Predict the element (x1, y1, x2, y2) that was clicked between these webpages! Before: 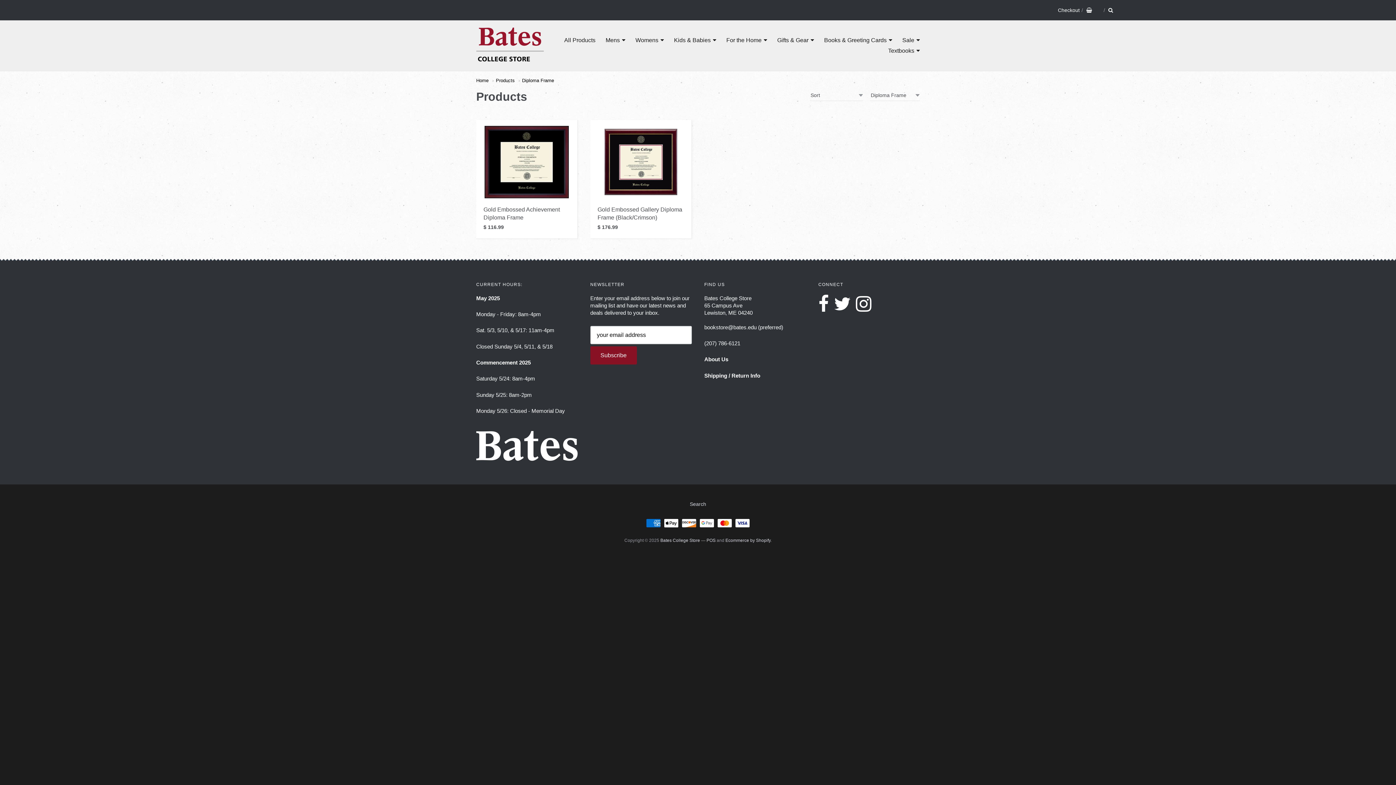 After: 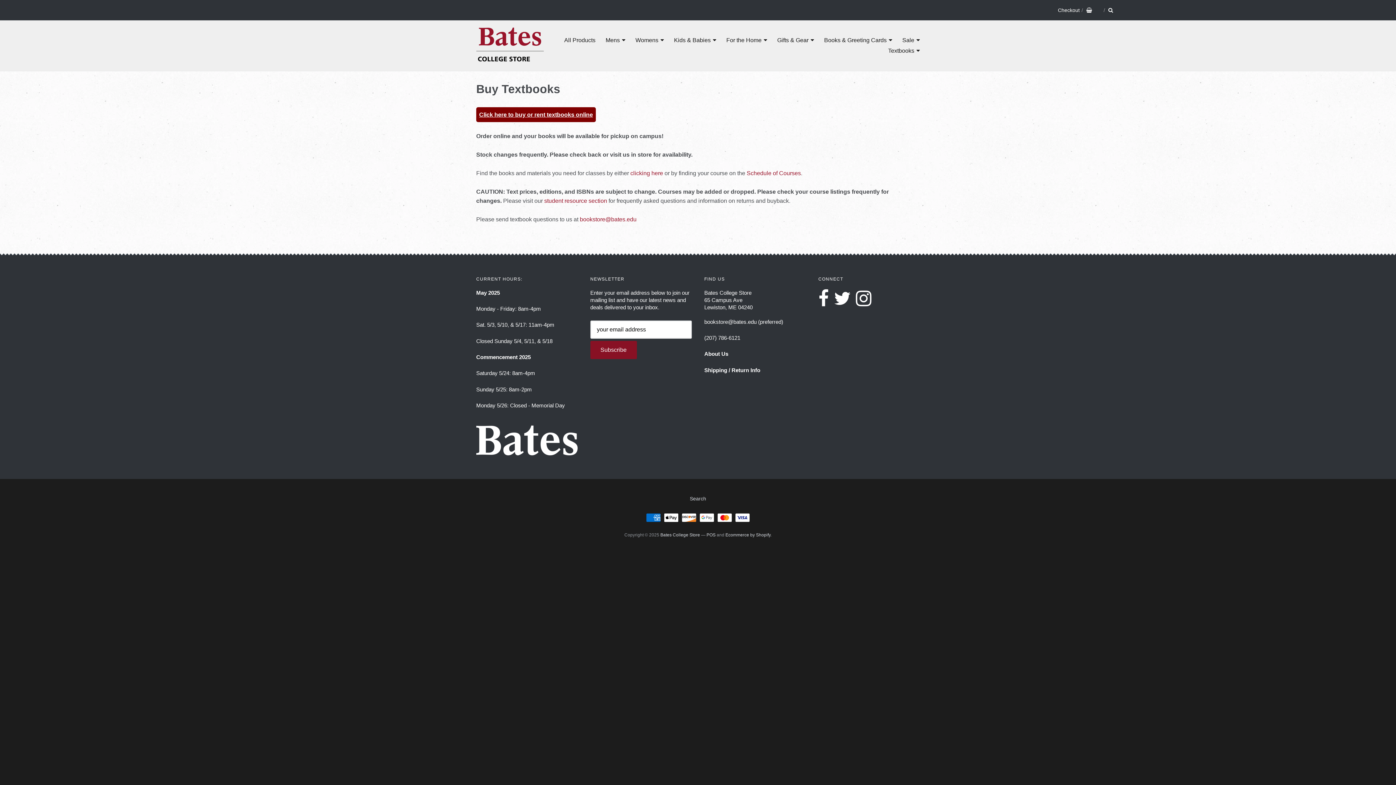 Action: label: Textbooks bbox: (884, 45, 924, 56)